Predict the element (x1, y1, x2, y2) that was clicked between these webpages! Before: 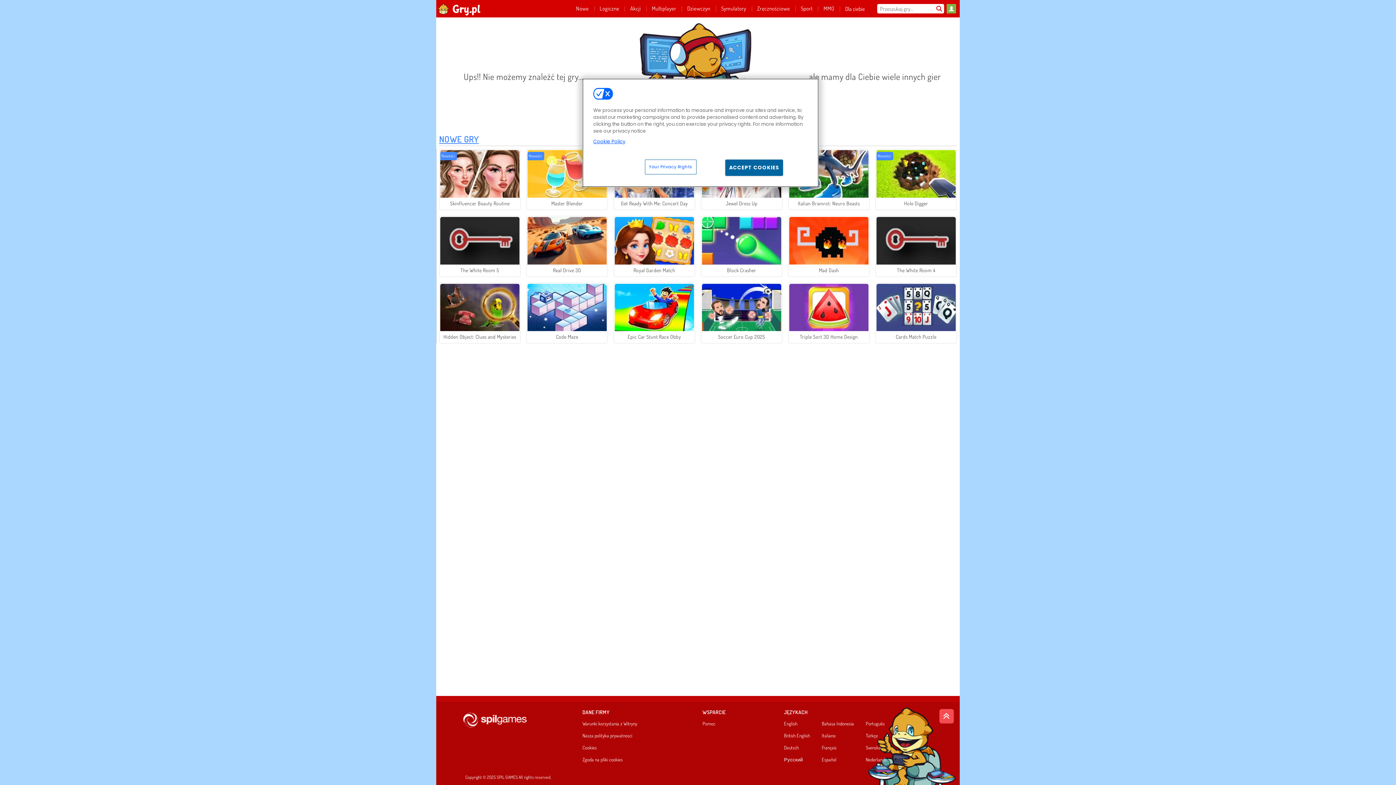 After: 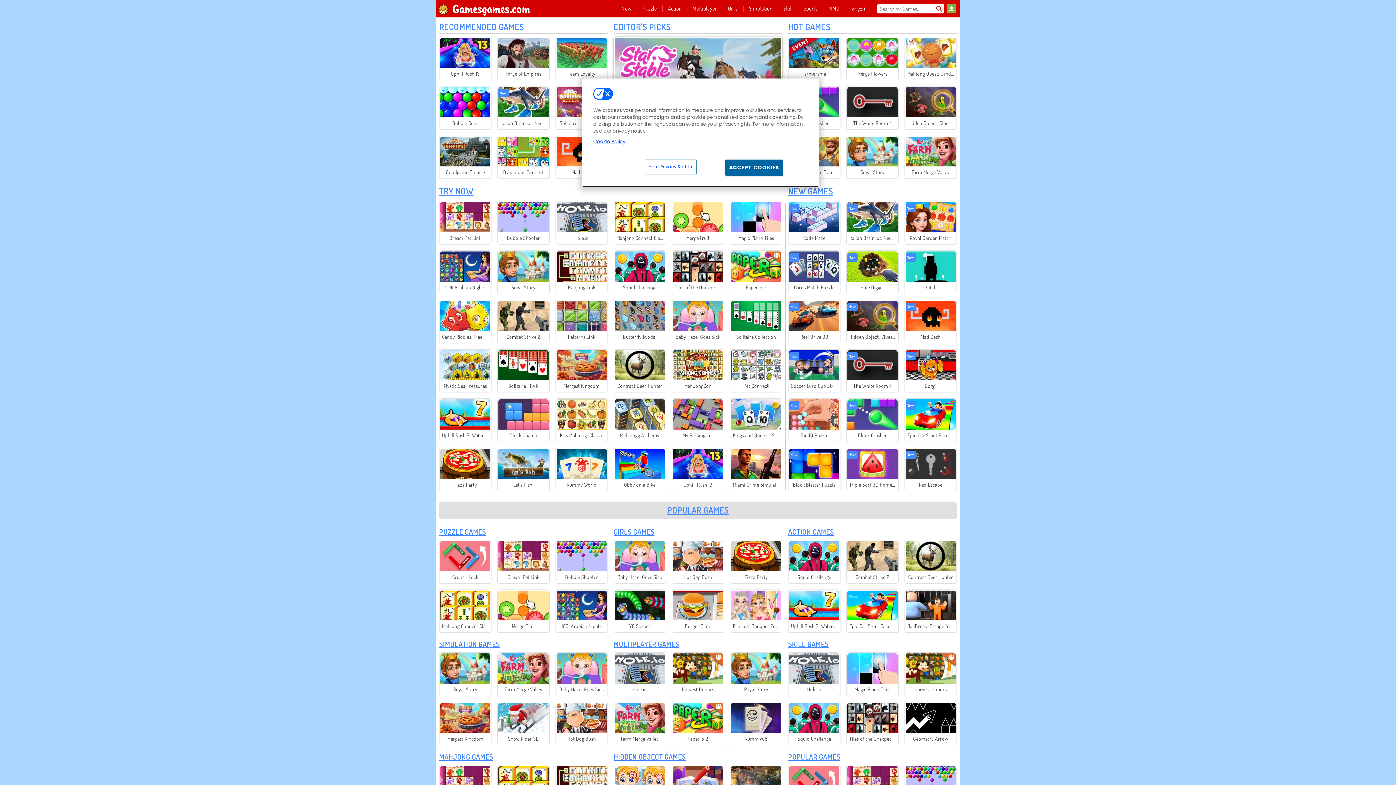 Action: bbox: (784, 721, 817, 729) label: English